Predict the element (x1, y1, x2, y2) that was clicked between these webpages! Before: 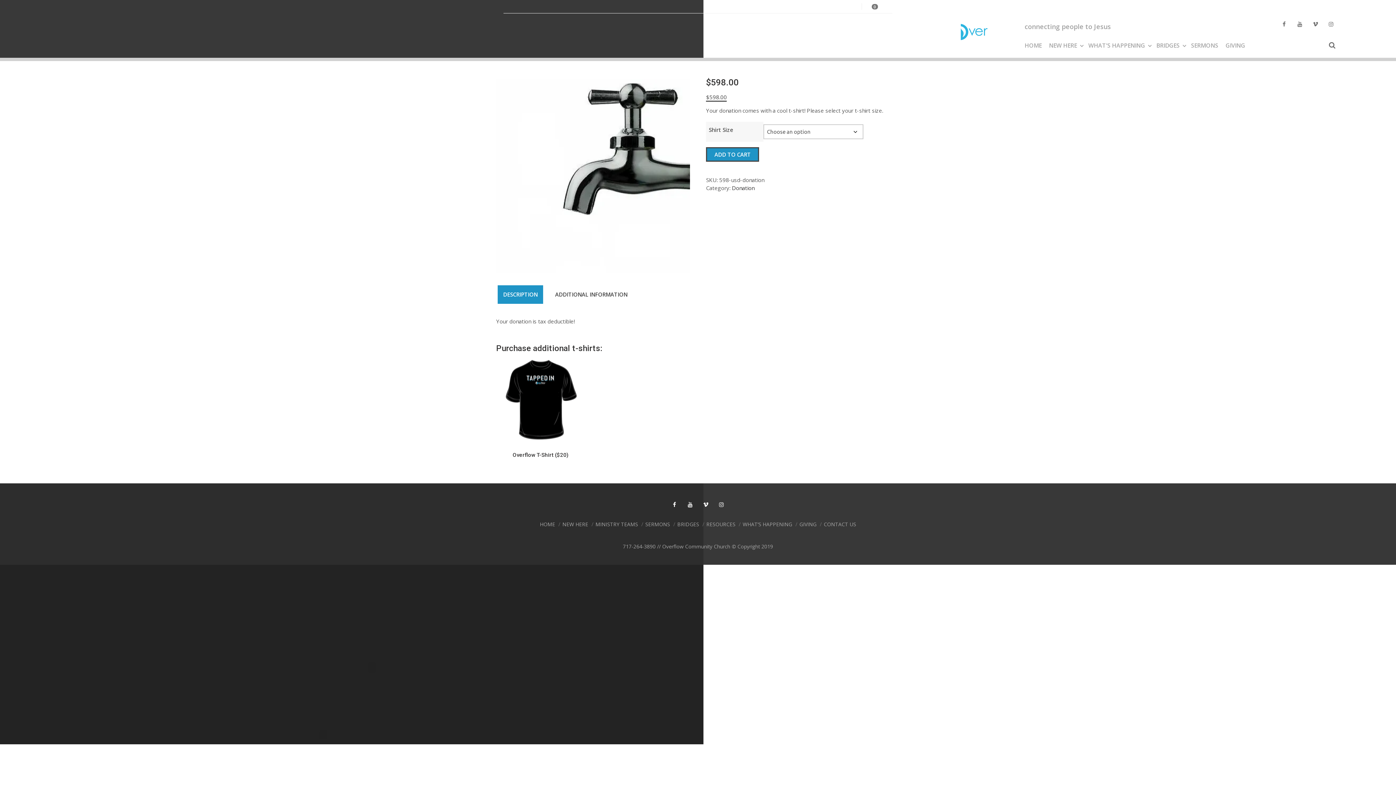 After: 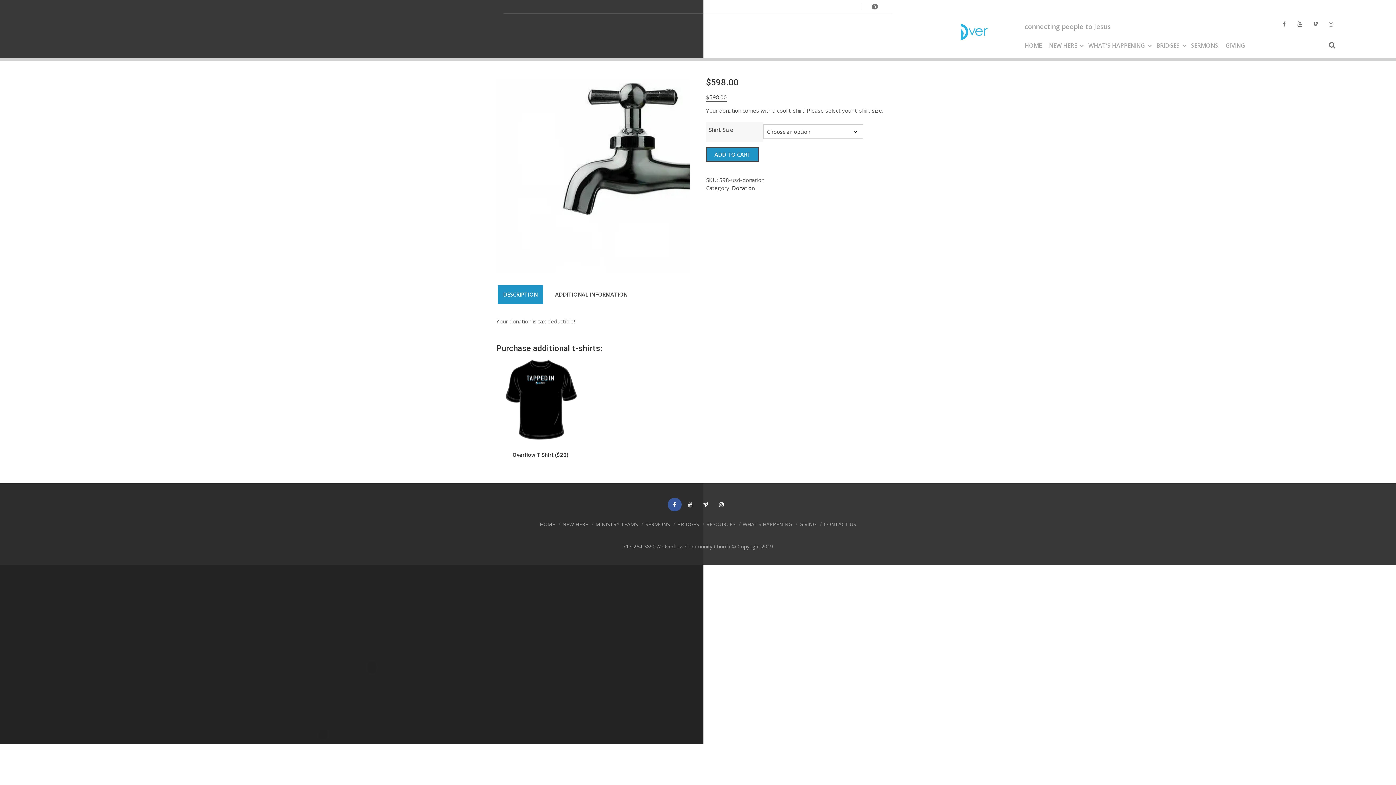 Action: bbox: (667, 498, 683, 512)